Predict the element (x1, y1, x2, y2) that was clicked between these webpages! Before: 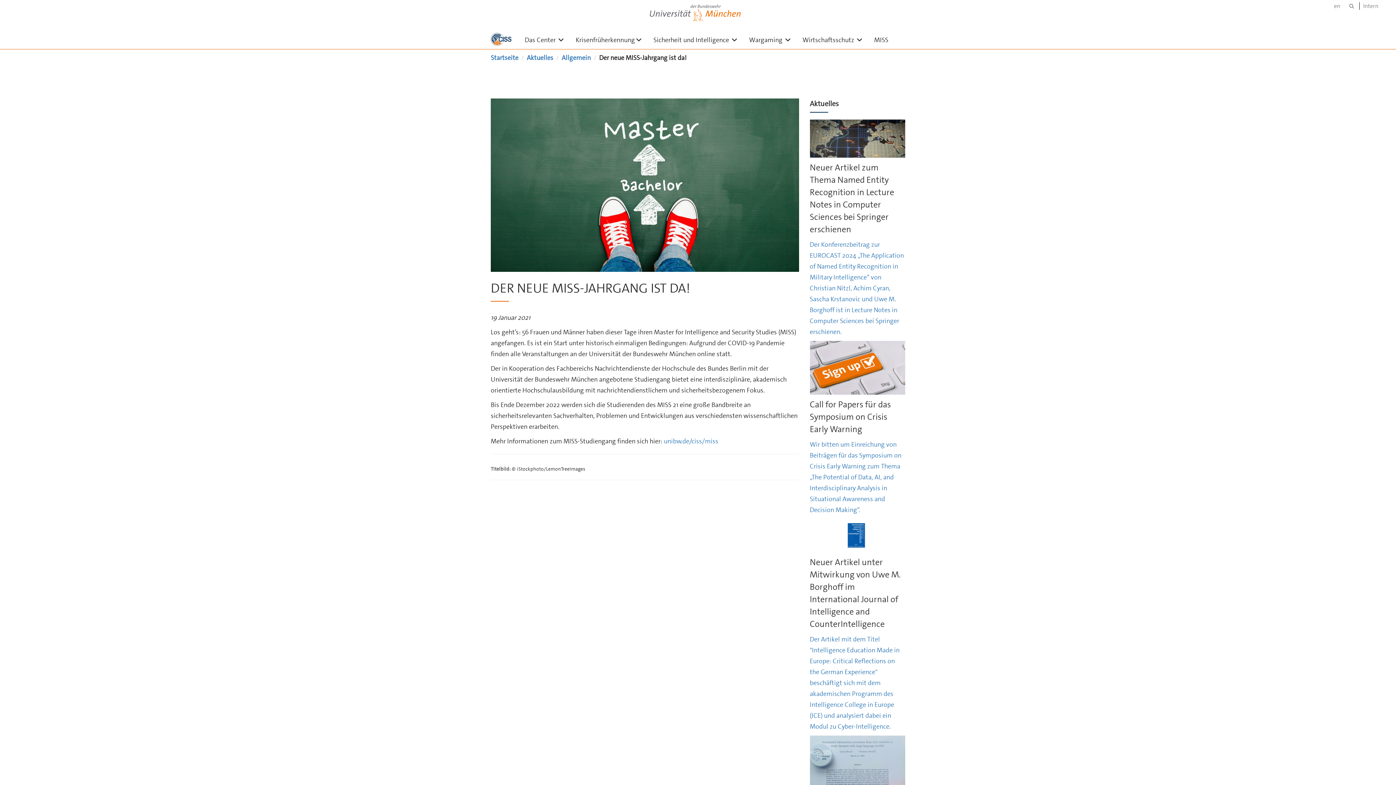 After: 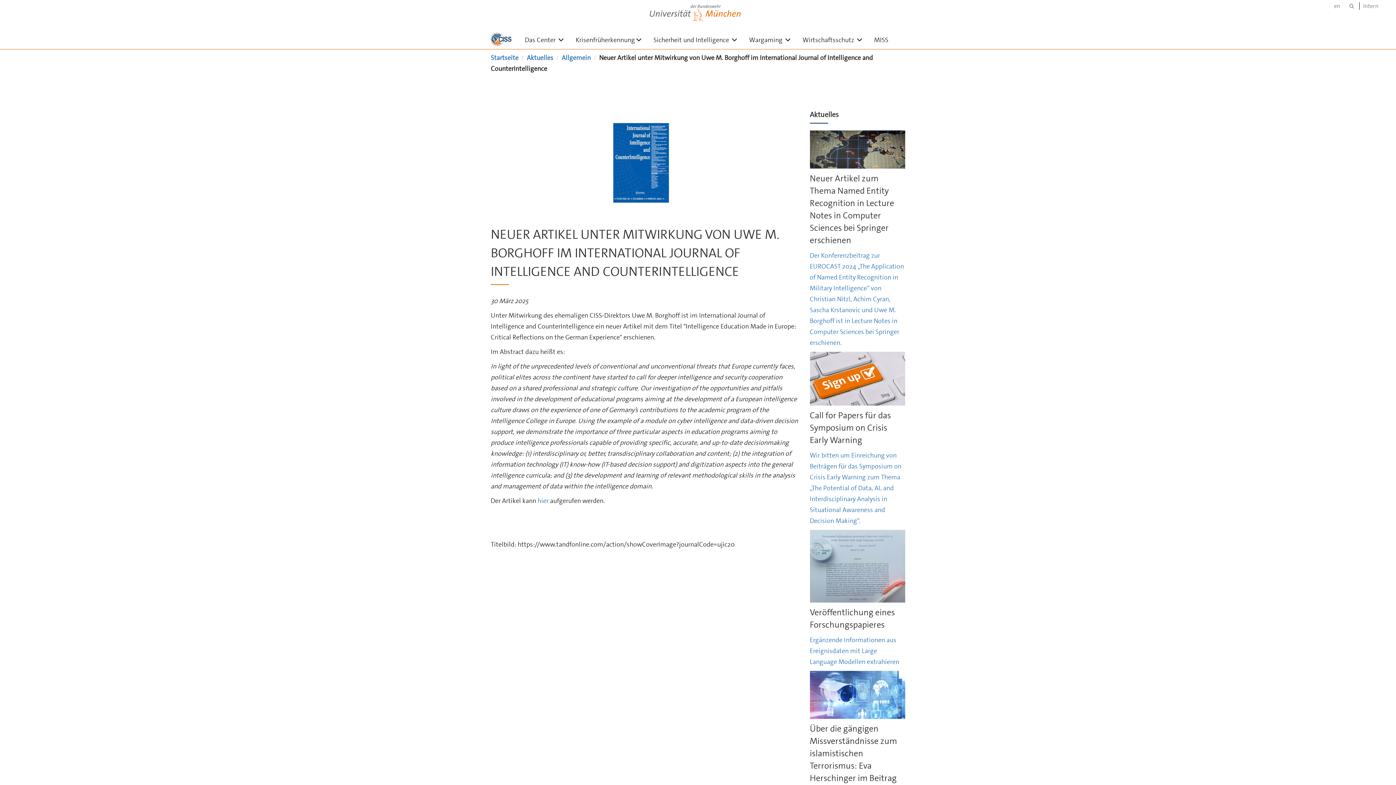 Action: bbox: (810, 531, 905, 732) label: Neuer Artikel unter Mitwirkung von Uwe M. Borghoff im International Journal of Intelligence and CounterIntelligence

Der Artikel mit dem Titel "Intelligence Education Made in Europe: Critical Reflections on the German Experience" beschäftigt sich mit dem akademischen Programm des Intelligence College in Europe (ICE) und analysiert dabei ein Modul zu Cyber-Intelligence.